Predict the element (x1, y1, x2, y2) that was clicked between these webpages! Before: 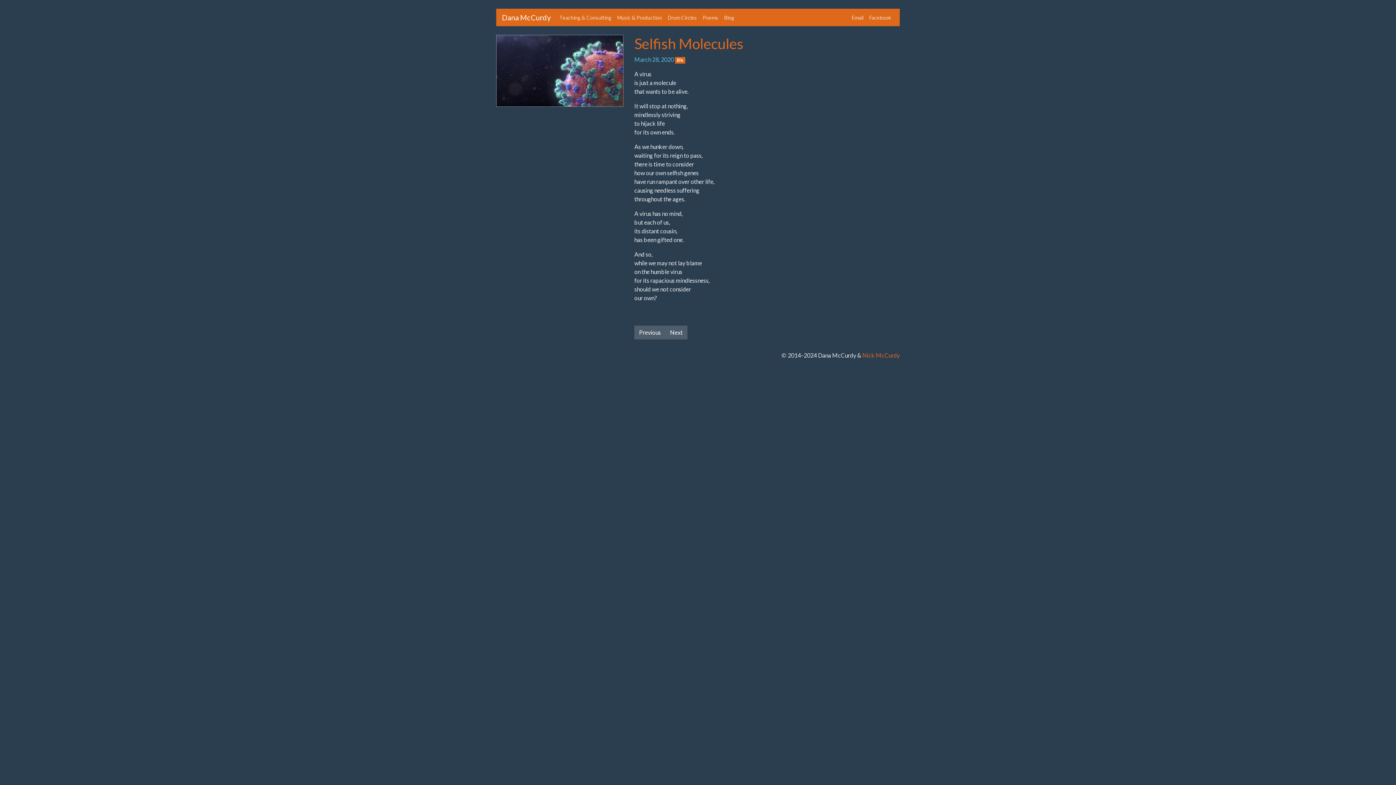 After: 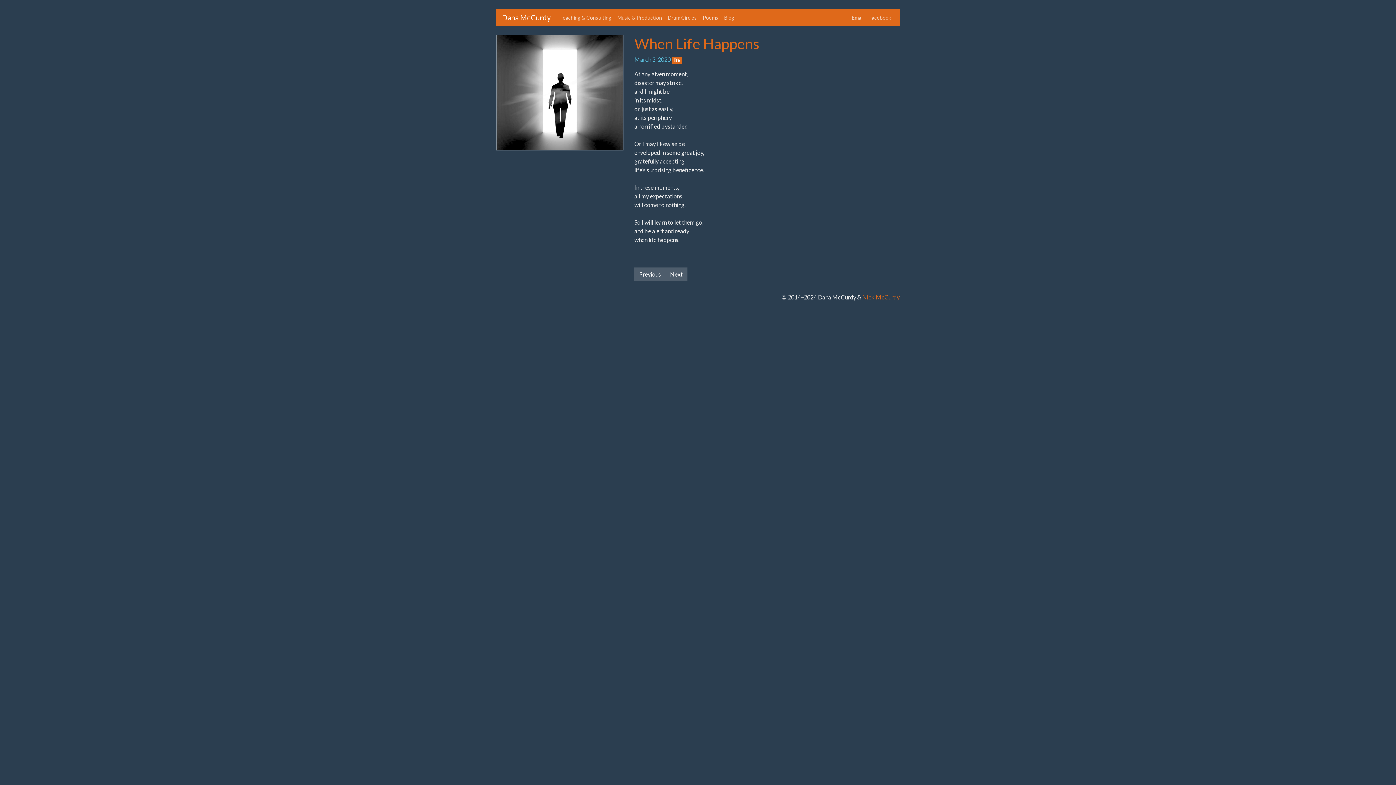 Action: bbox: (634, 325, 665, 339) label: Previous